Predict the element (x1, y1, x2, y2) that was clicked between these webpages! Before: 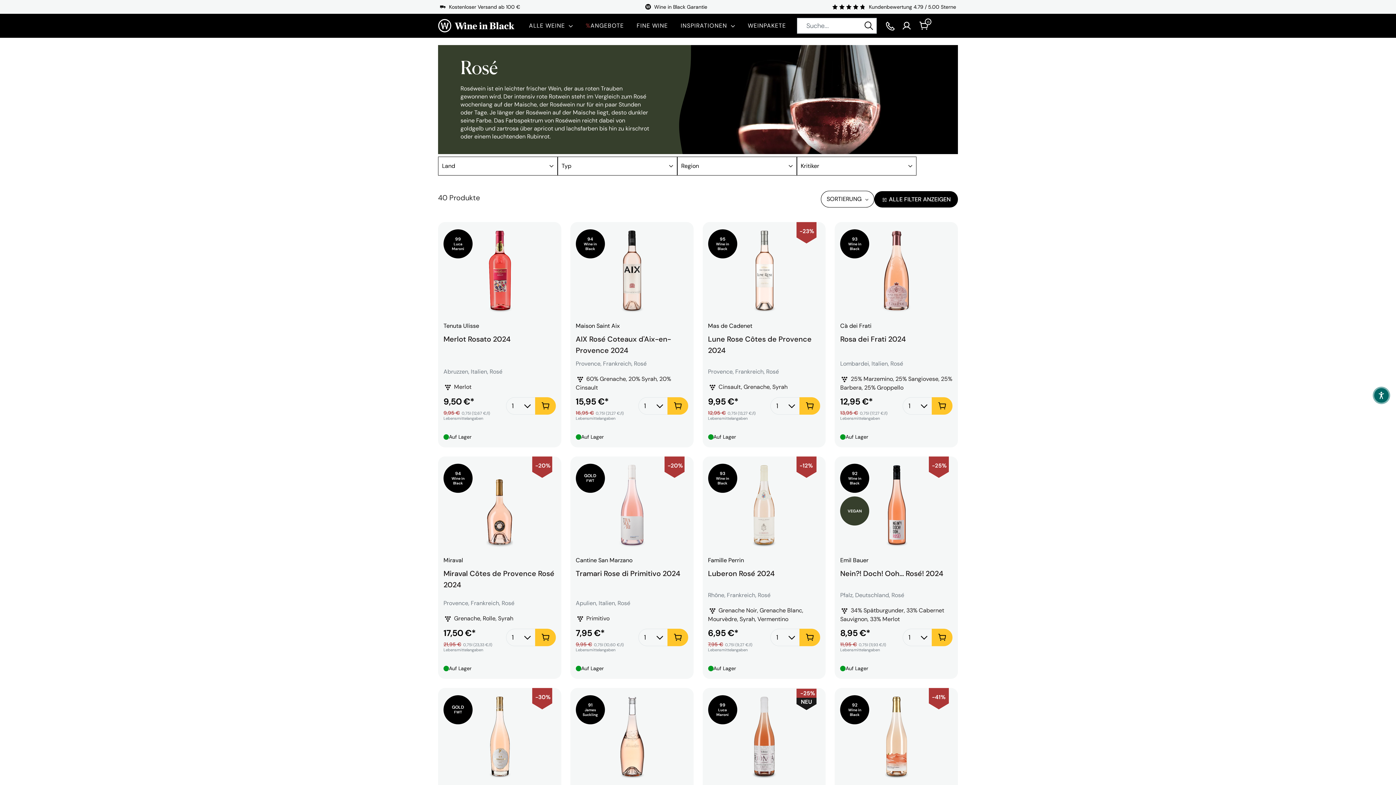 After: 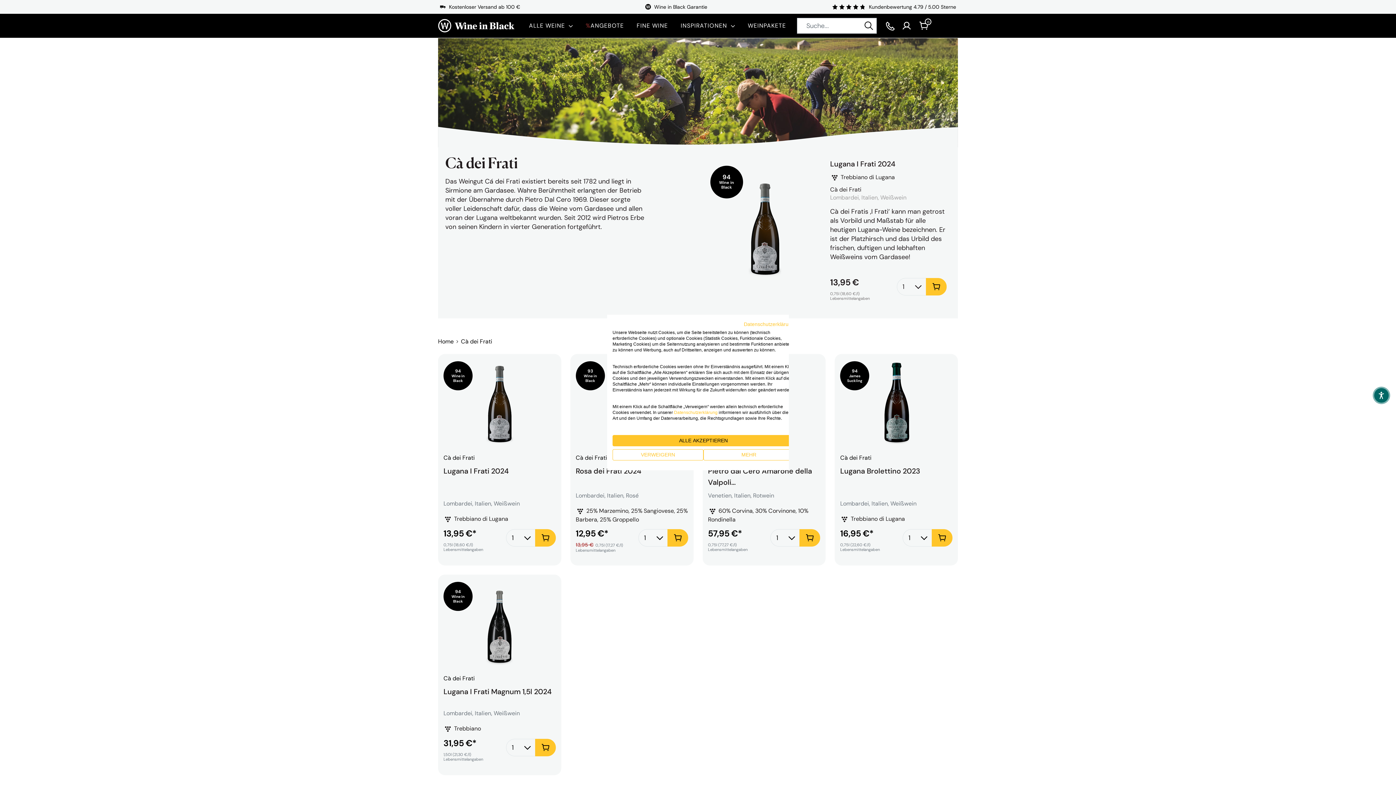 Action: label: Cà dei Frati bbox: (840, 322, 952, 330)